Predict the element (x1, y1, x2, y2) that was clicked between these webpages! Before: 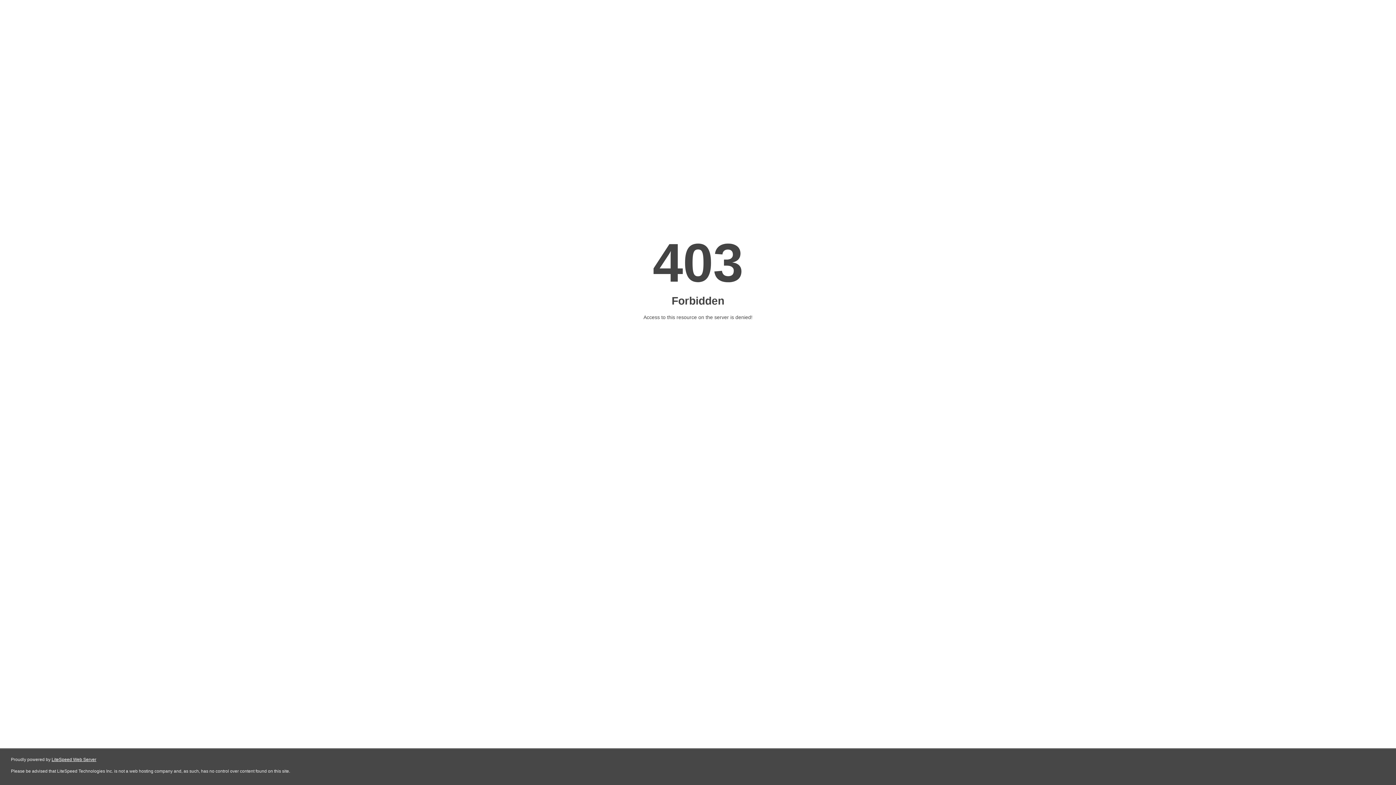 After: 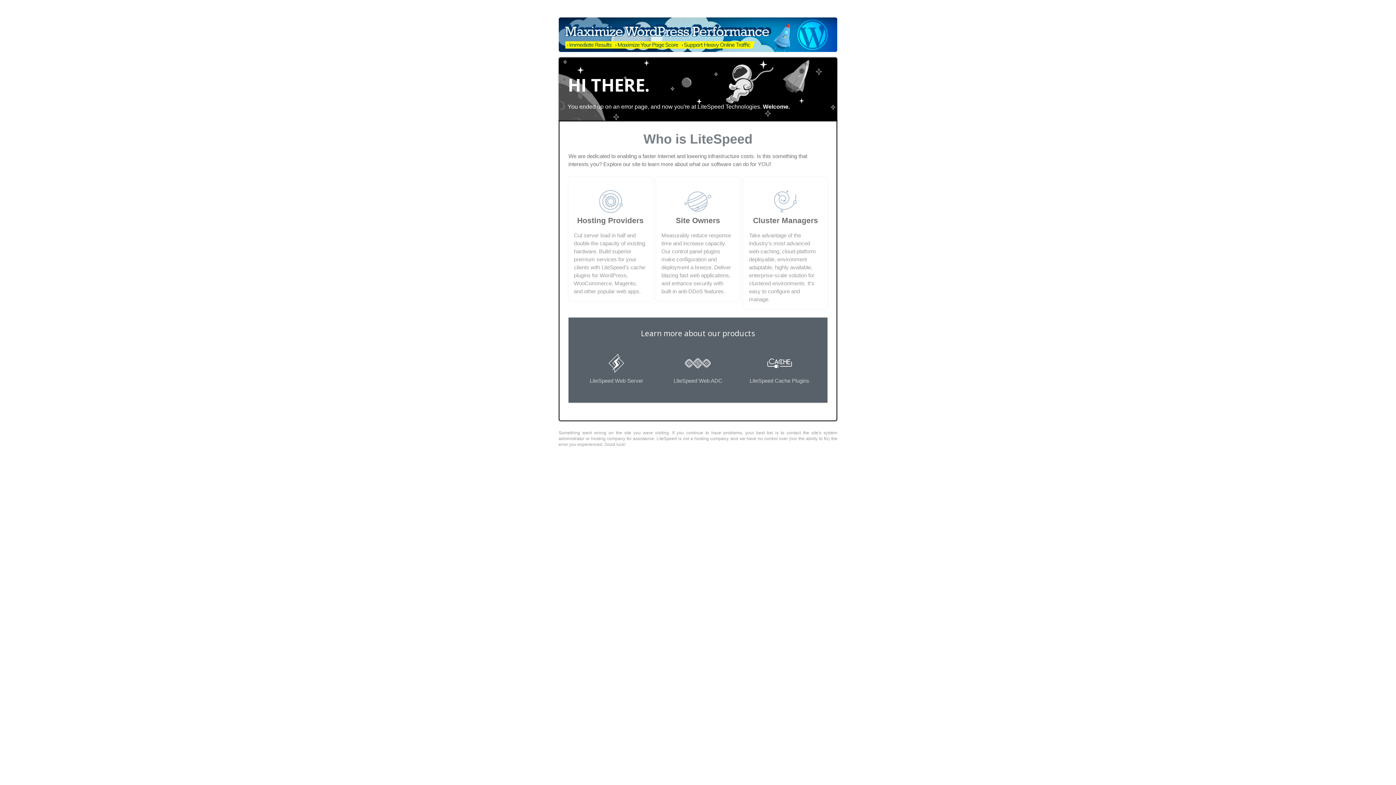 Action: label: LiteSpeed Web Server bbox: (51, 757, 96, 762)